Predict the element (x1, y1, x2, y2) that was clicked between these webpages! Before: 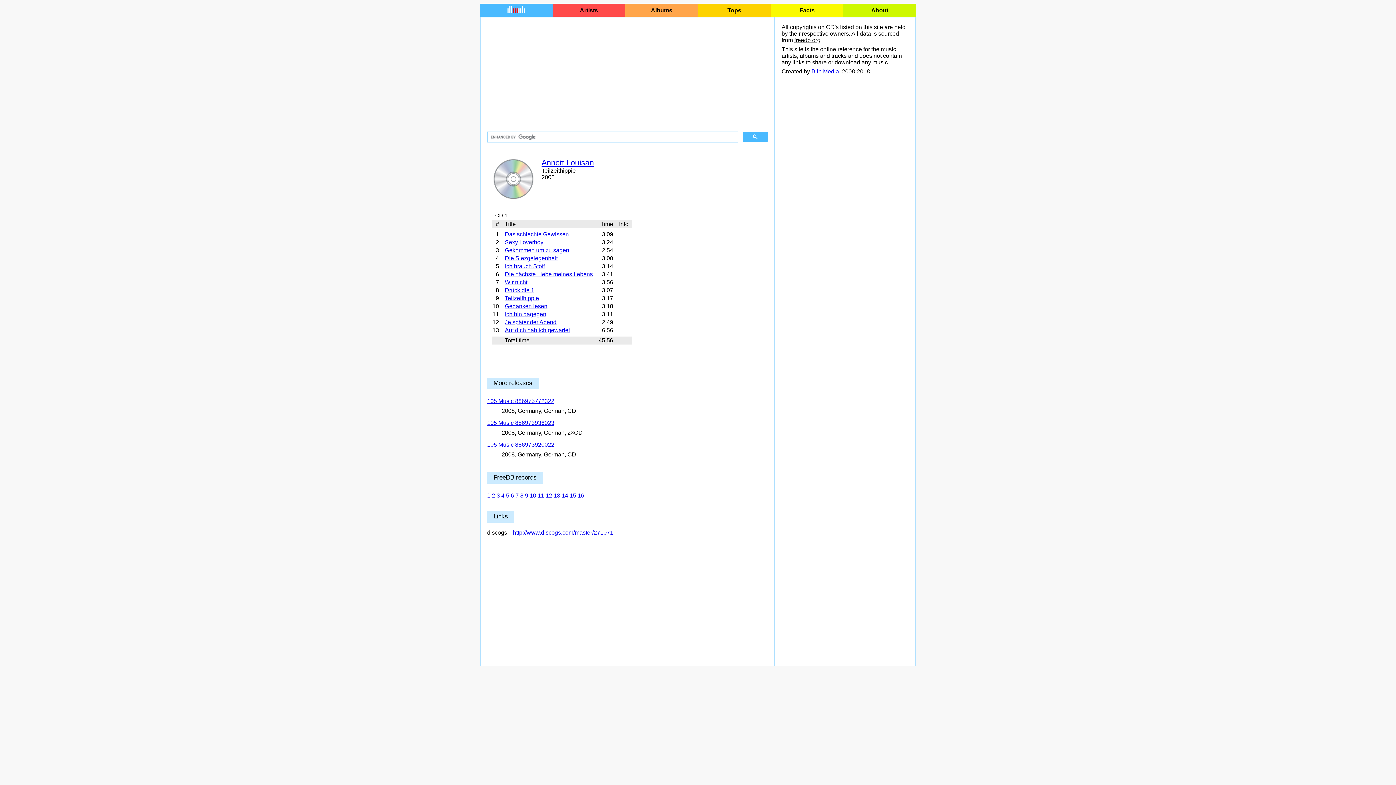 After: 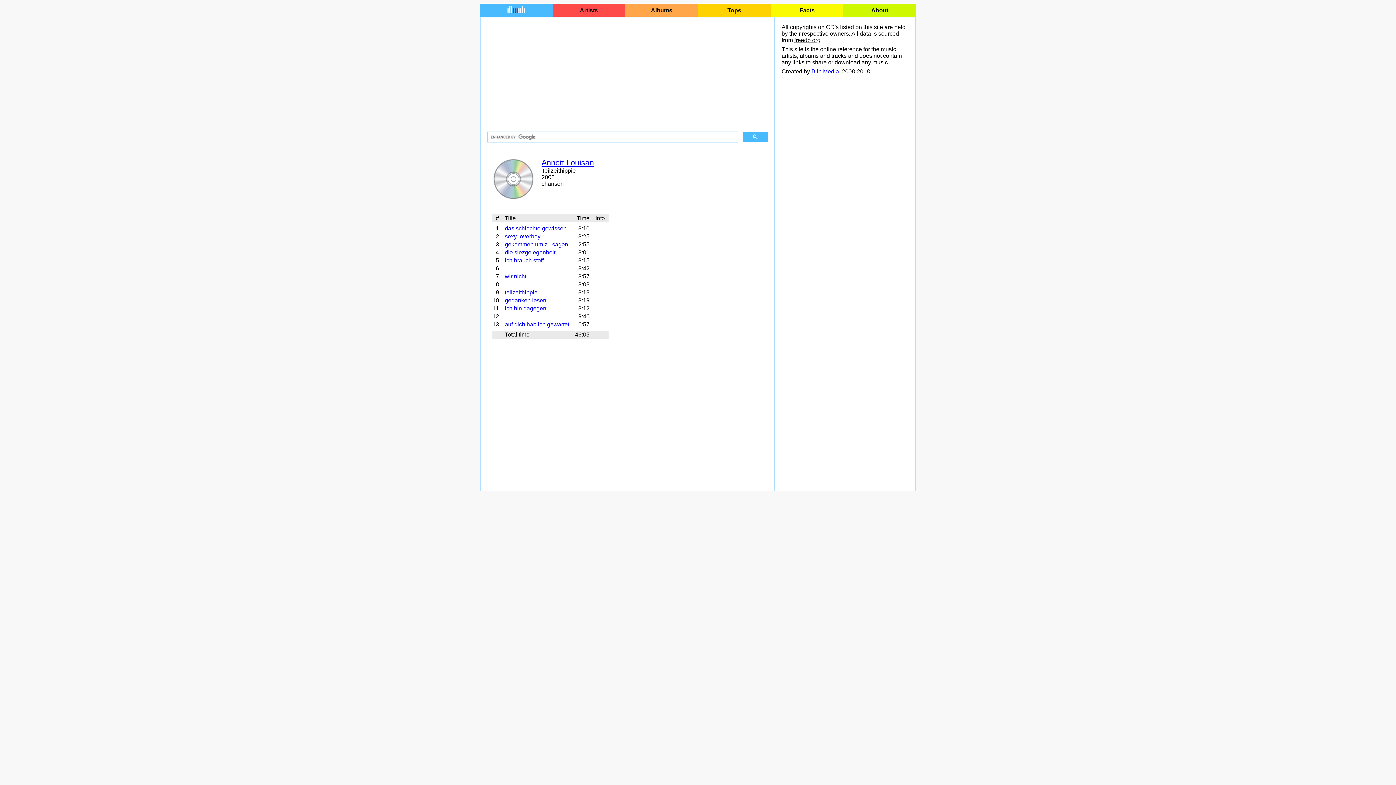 Action: label: 14 bbox: (561, 492, 568, 498)